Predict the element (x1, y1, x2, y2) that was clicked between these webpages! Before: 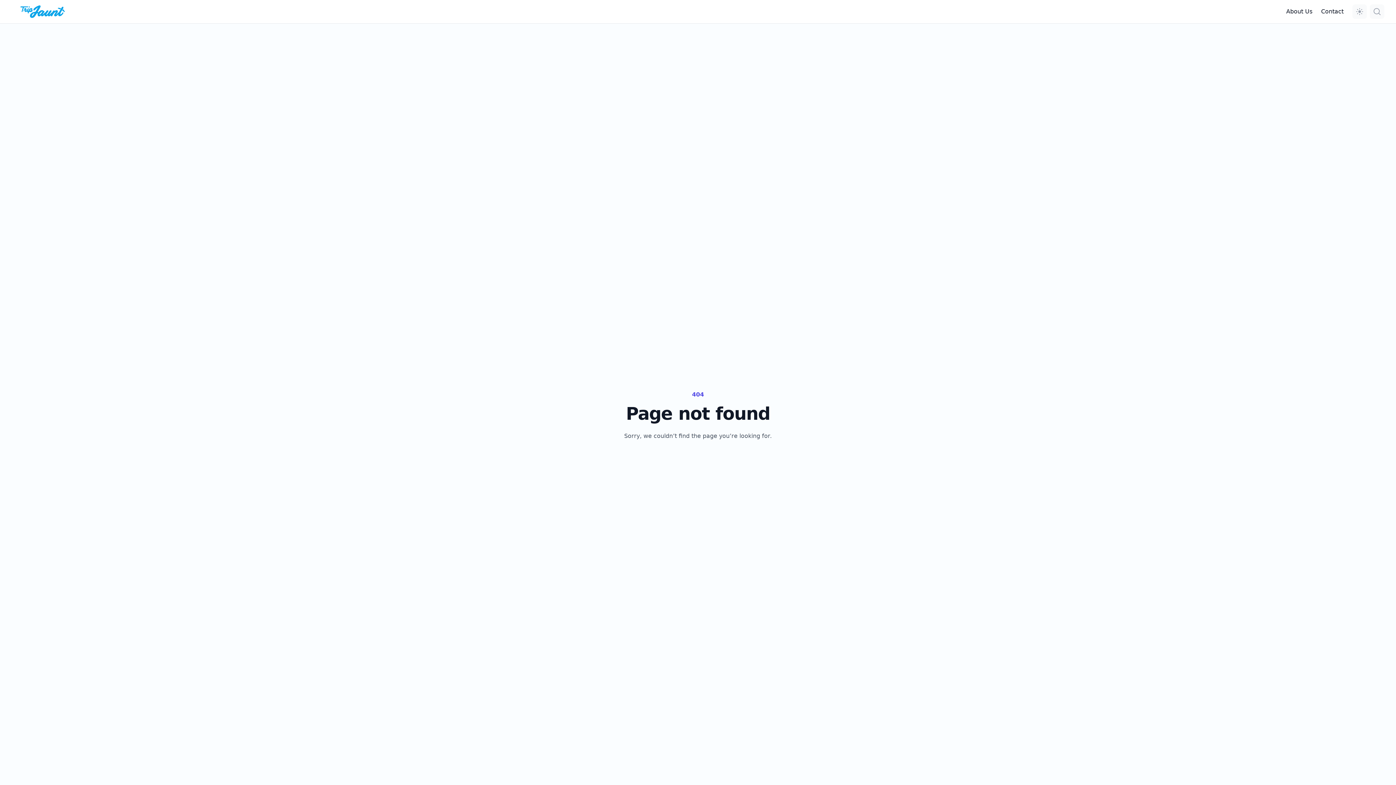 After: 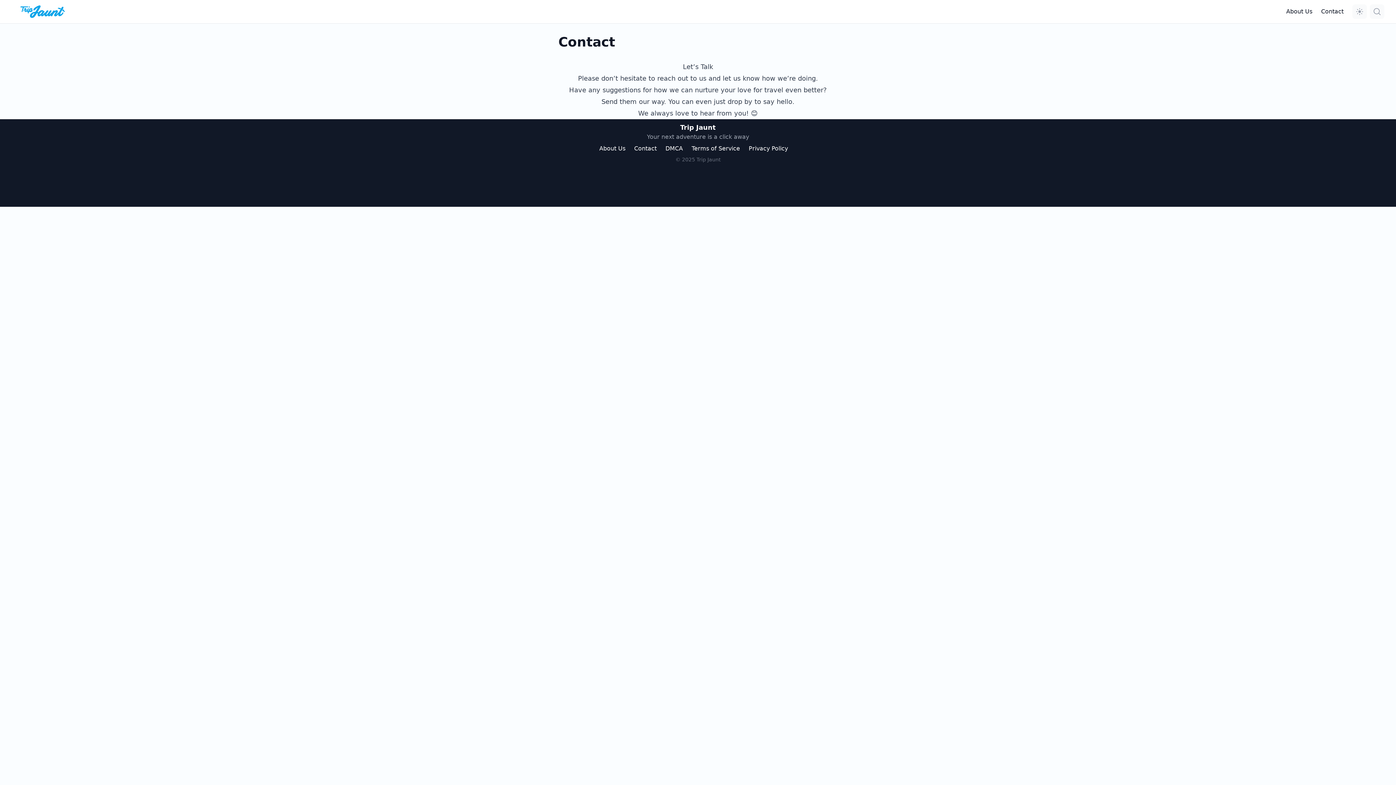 Action: bbox: (1321, 8, 1344, 14) label: Contact